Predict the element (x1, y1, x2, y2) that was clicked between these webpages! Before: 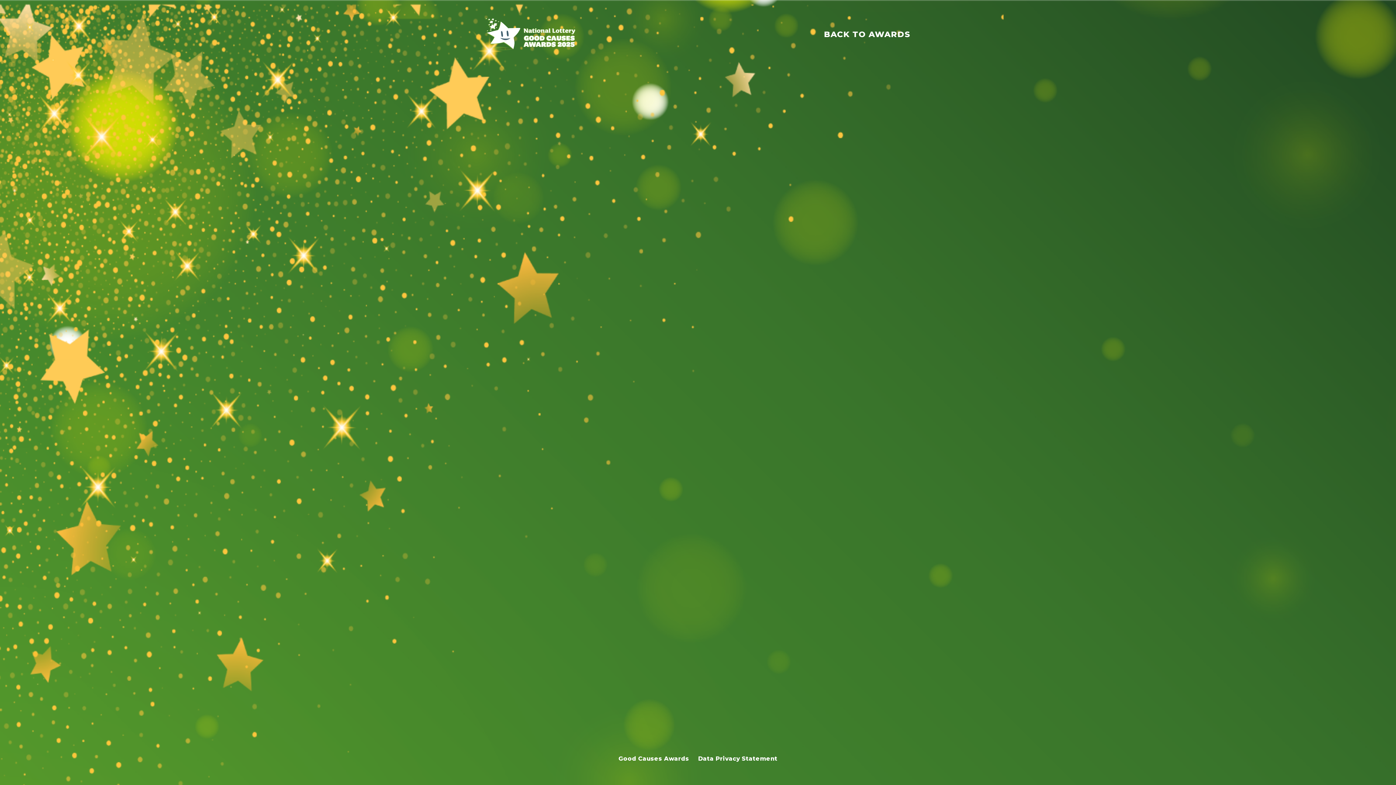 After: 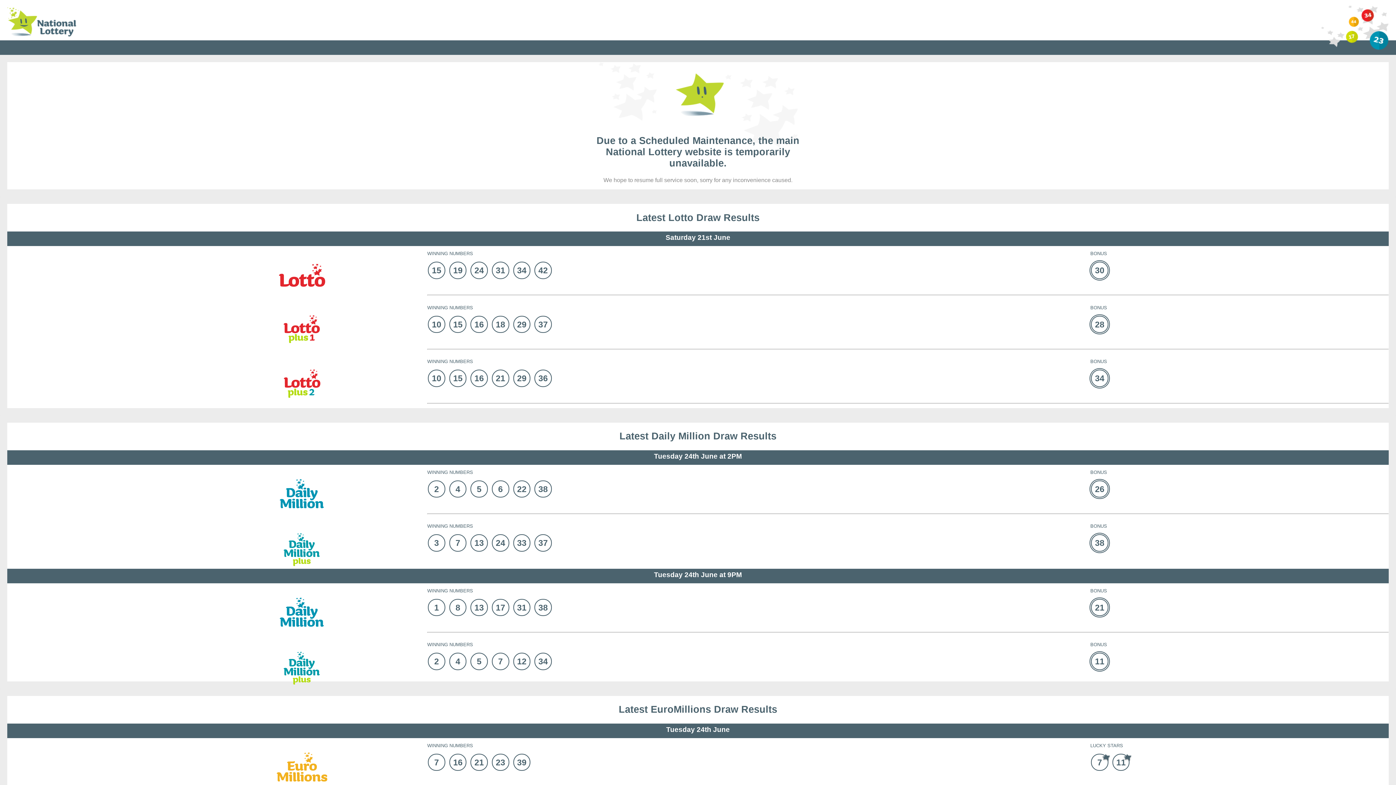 Action: bbox: (824, 29, 910, 39) label: BACK TO AWARDS